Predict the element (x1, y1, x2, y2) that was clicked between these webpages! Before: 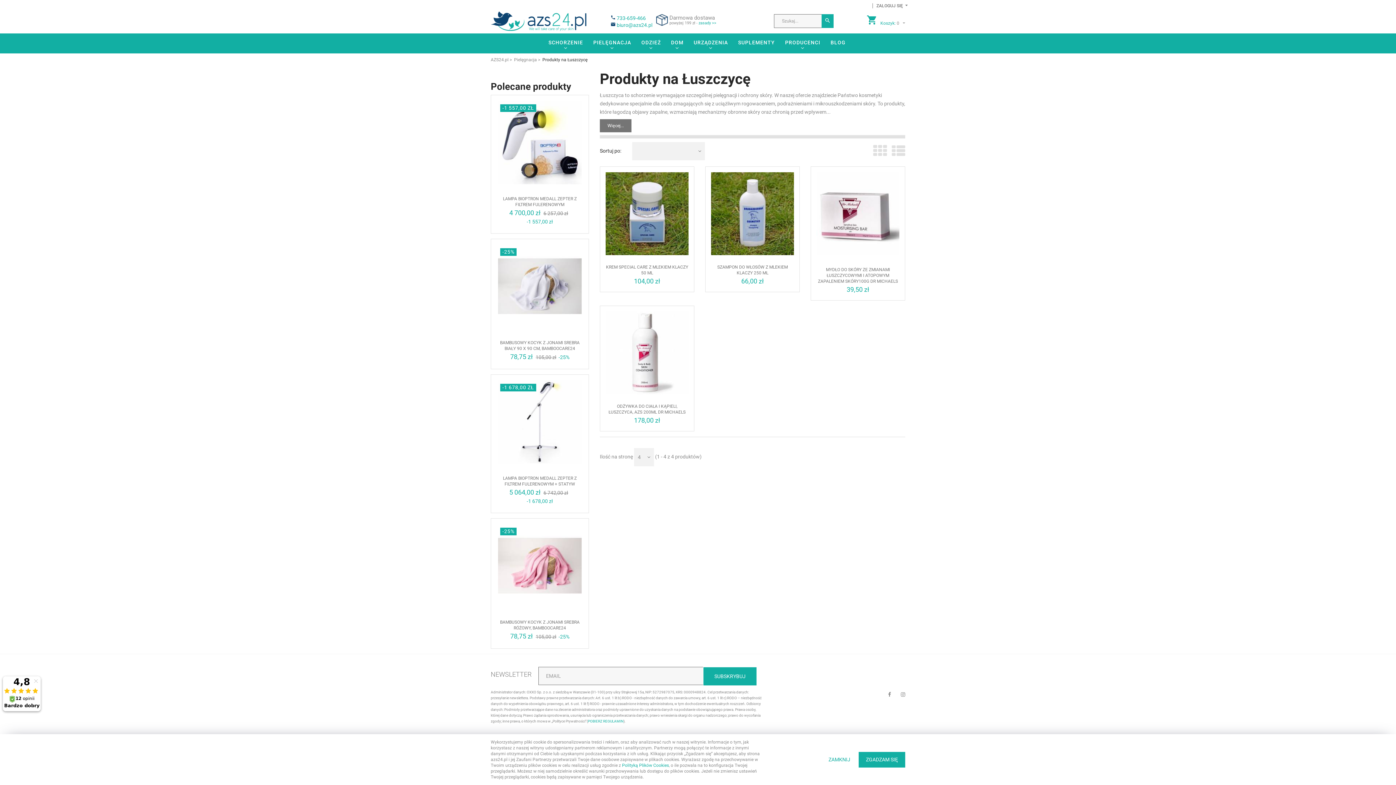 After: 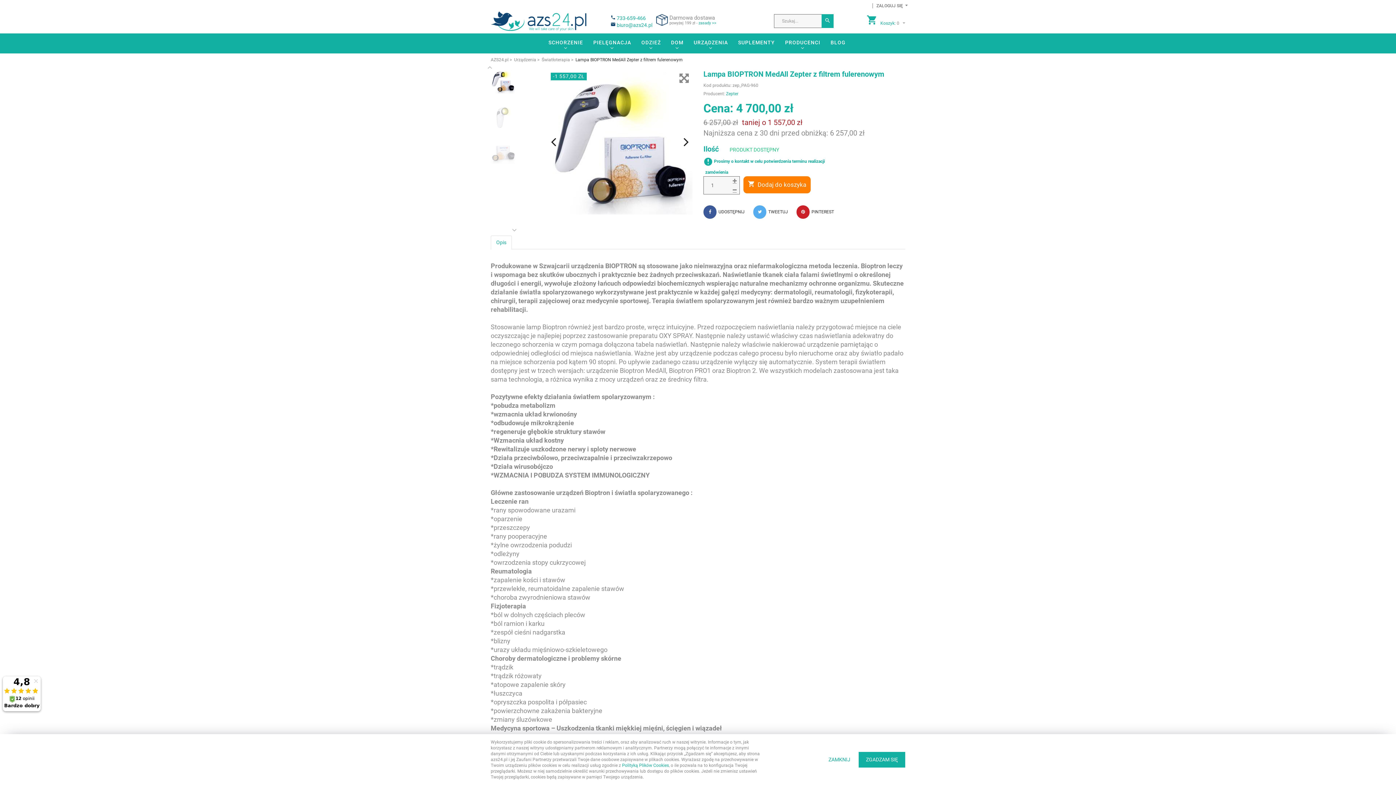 Action: label: LAMPA BIOPTRON MEDALL ZEPTER Z FILTREM FULERENOWYM bbox: (503, 196, 576, 207)